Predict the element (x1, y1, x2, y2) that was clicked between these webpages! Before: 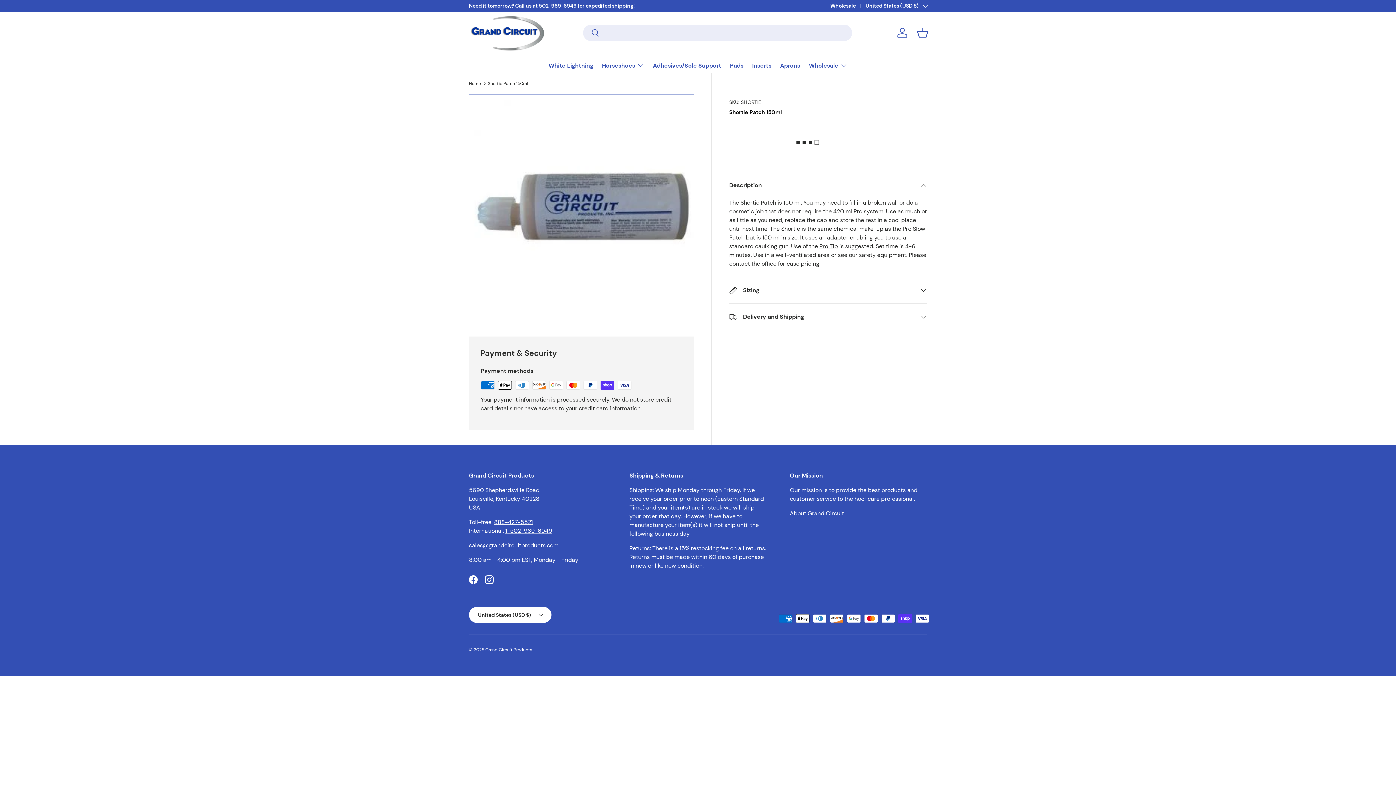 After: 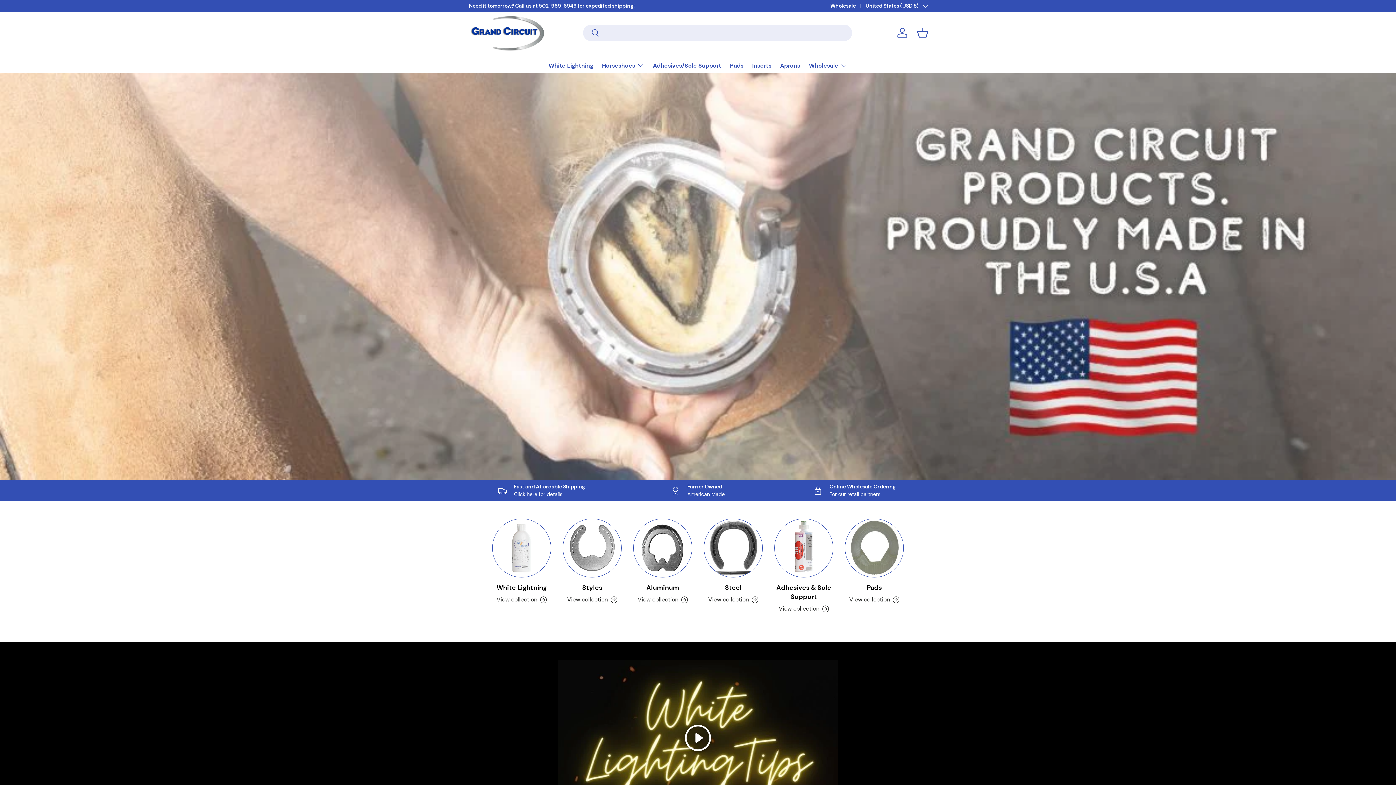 Action: bbox: (469, 15, 545, 51)